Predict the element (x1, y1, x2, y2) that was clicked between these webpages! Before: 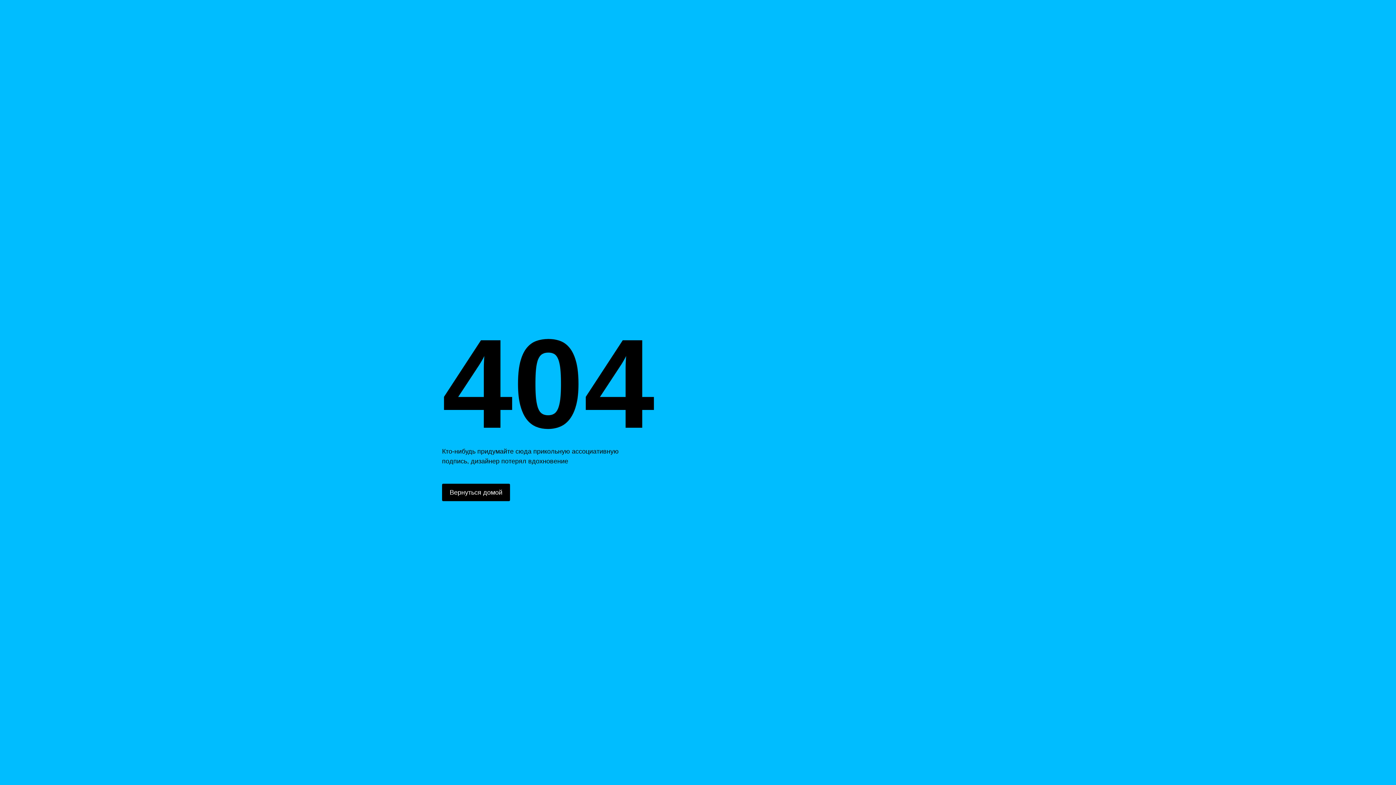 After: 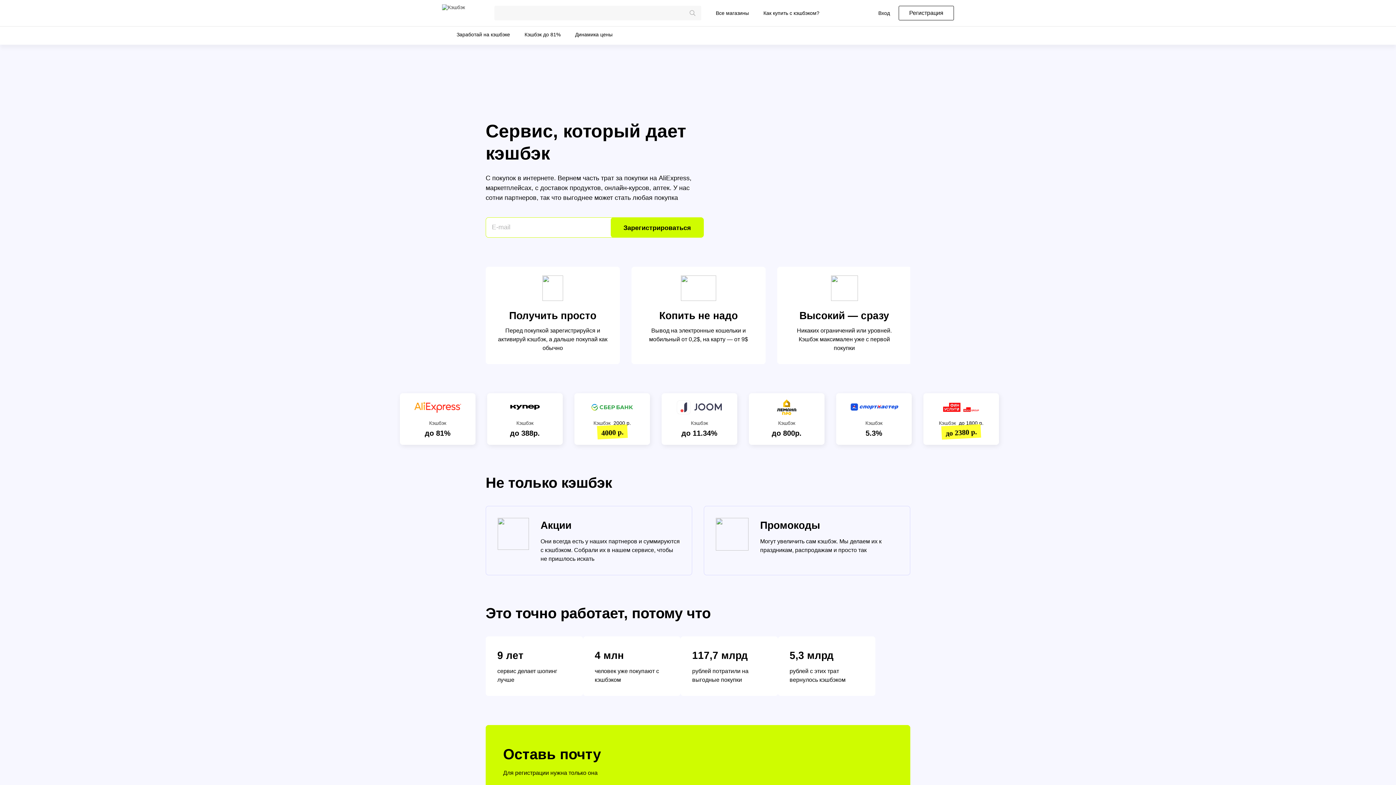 Action: bbox: (442, 484, 510, 501) label: Вернуться домой